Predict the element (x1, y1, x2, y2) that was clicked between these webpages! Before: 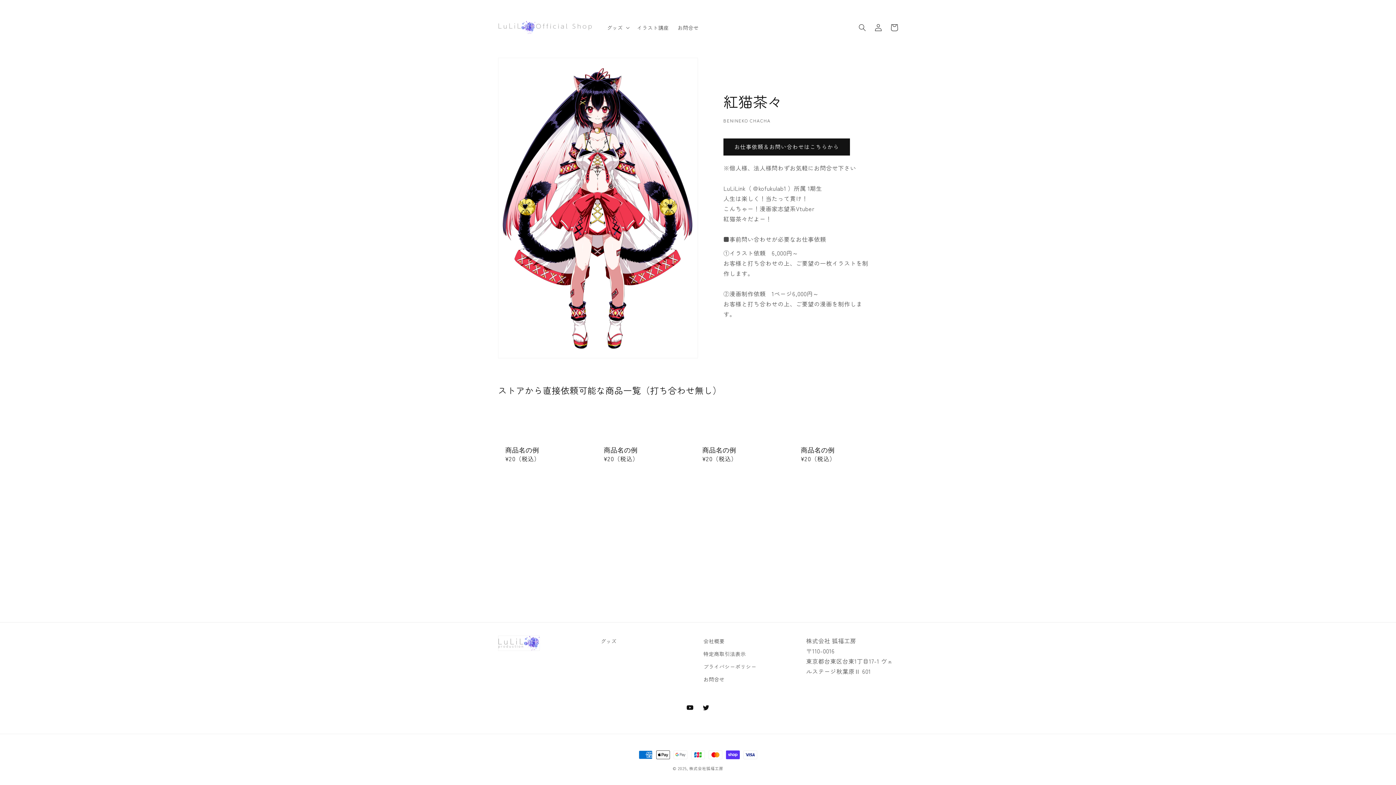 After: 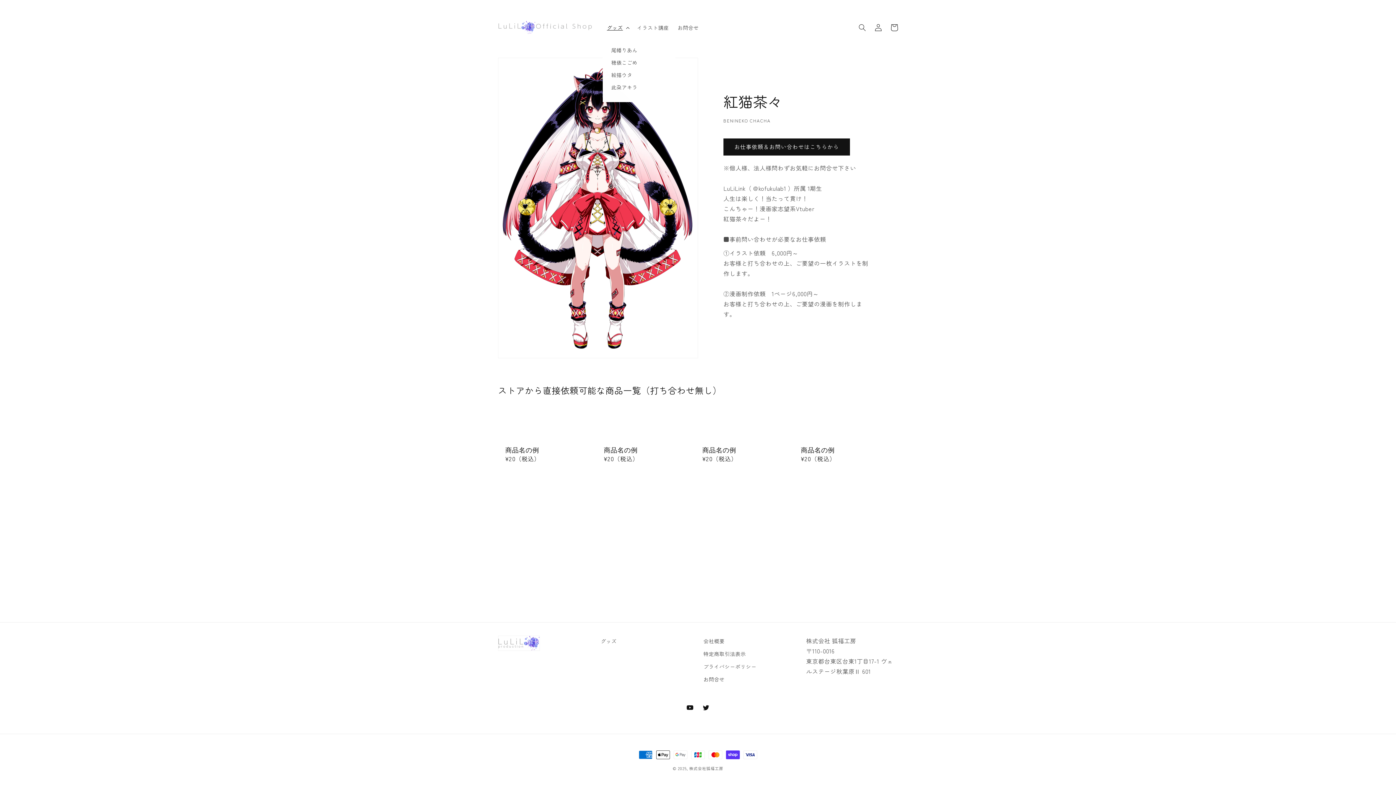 Action: label: グッズ bbox: (602, 19, 632, 35)